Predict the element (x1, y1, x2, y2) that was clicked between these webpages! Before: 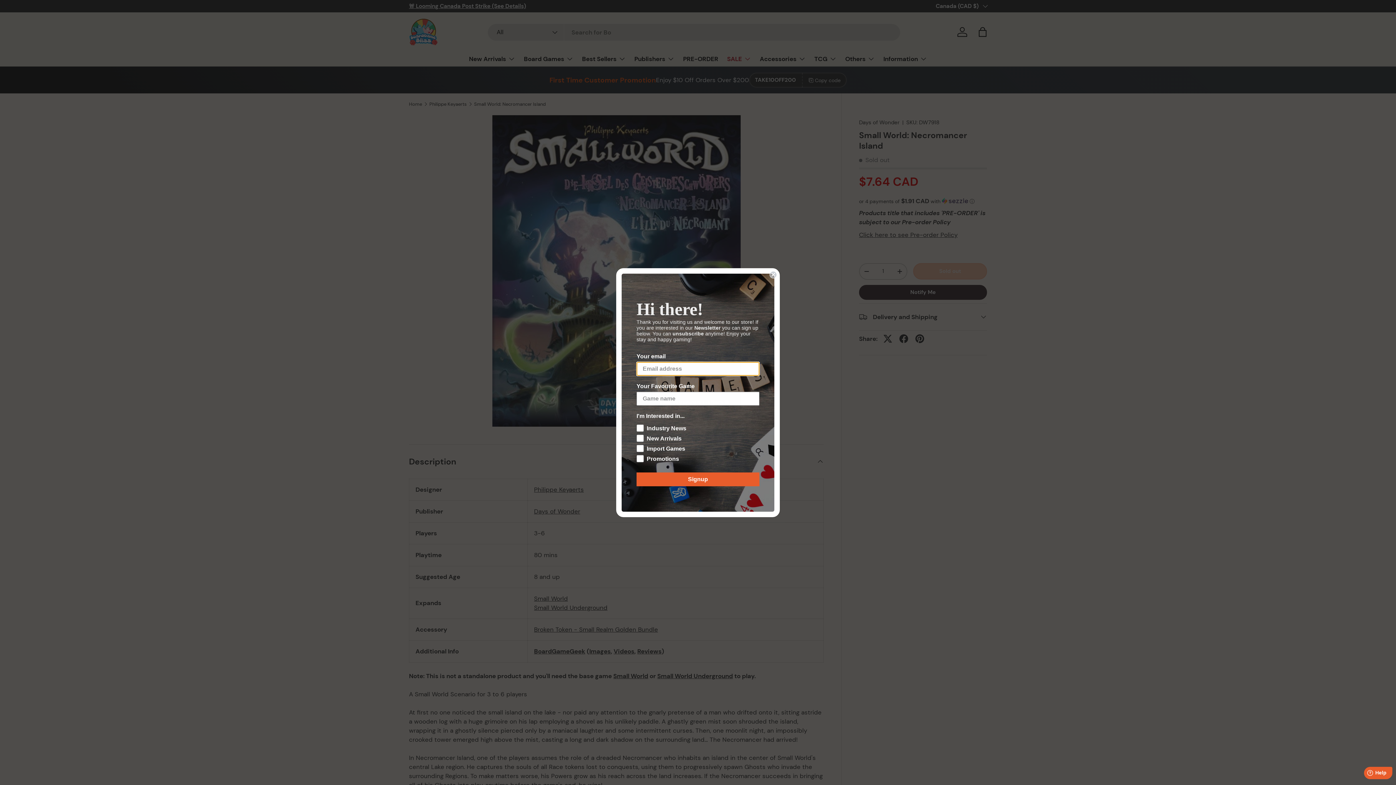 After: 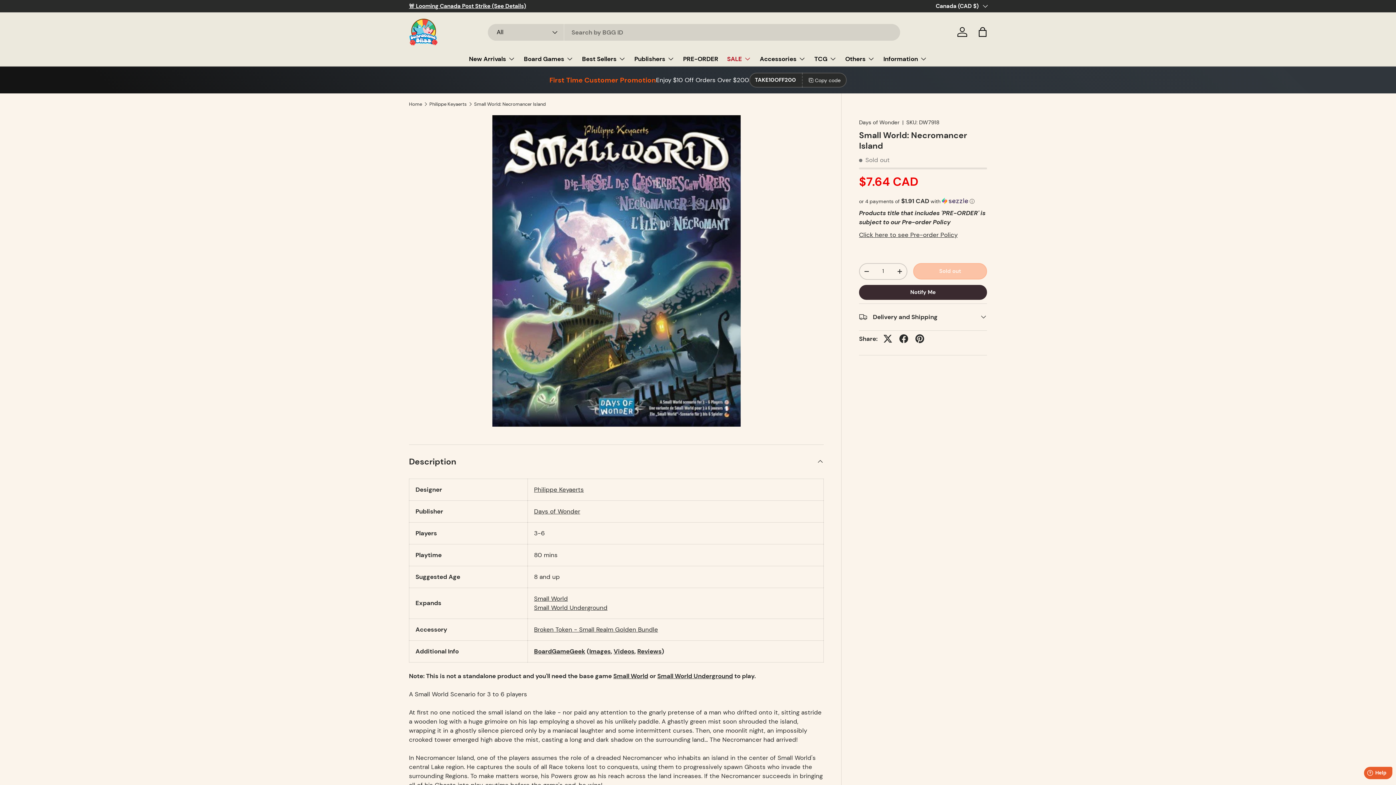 Action: bbox: (769, 271, 777, 278) label: Close dialog